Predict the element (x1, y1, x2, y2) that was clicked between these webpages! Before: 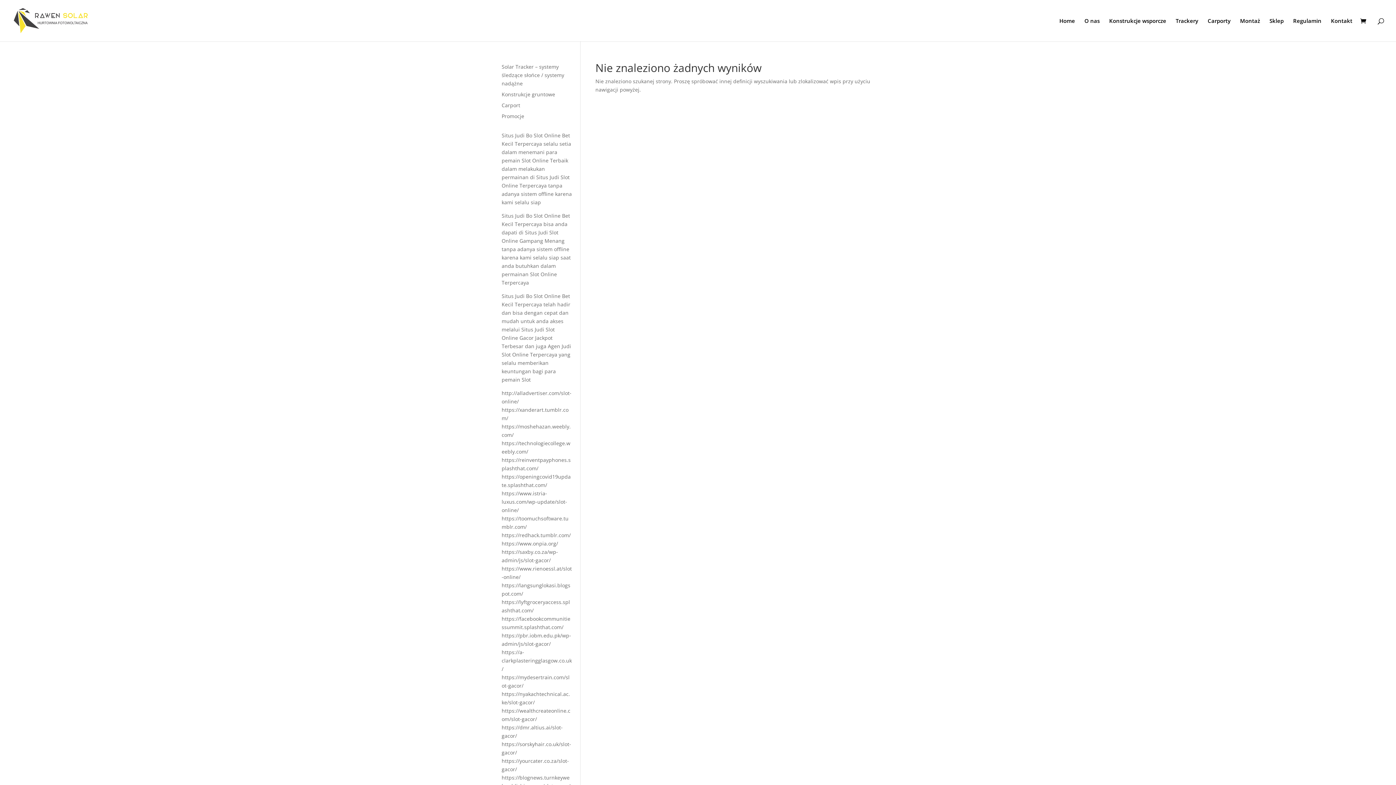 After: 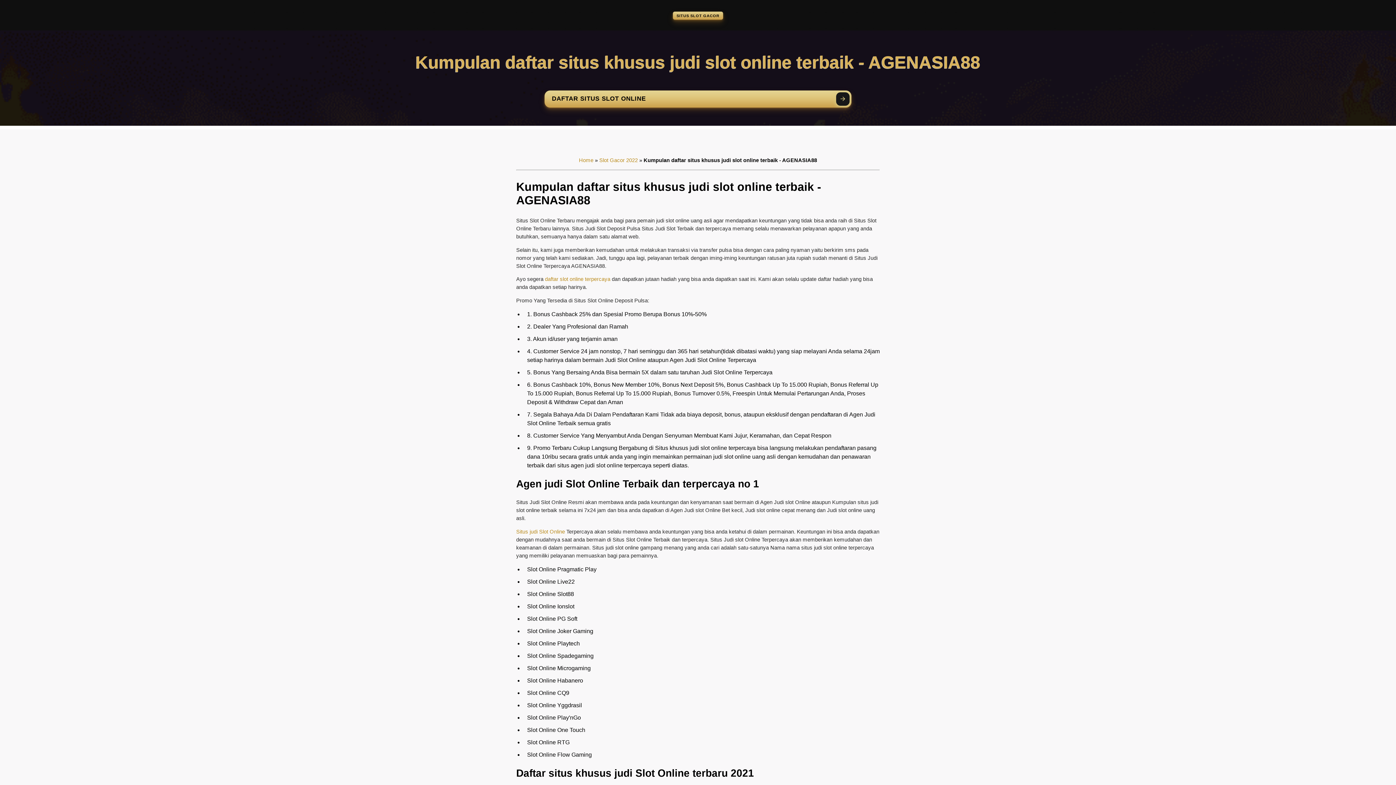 Action: bbox: (501, 490, 567, 513) label: https://www.istria-luxus.com/wp-update/slot-online/